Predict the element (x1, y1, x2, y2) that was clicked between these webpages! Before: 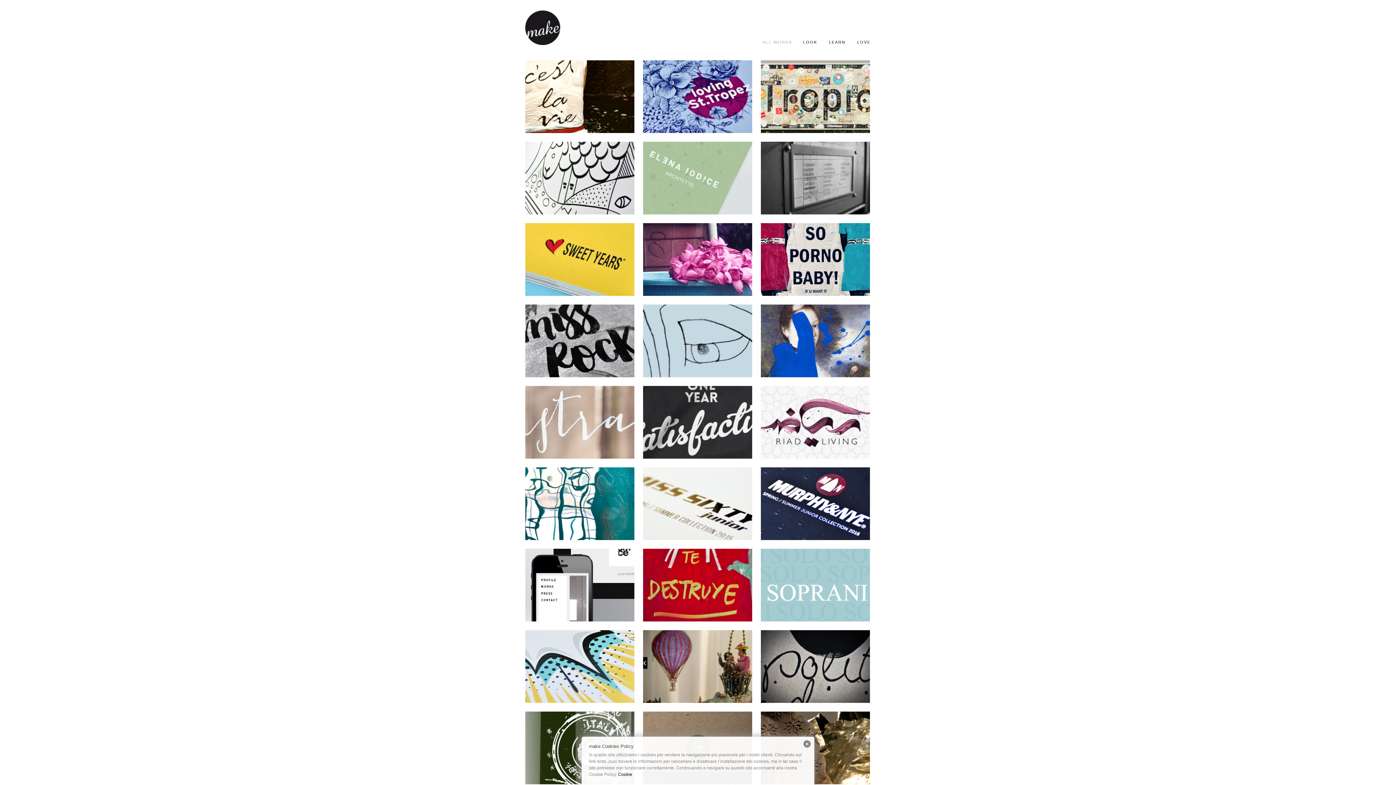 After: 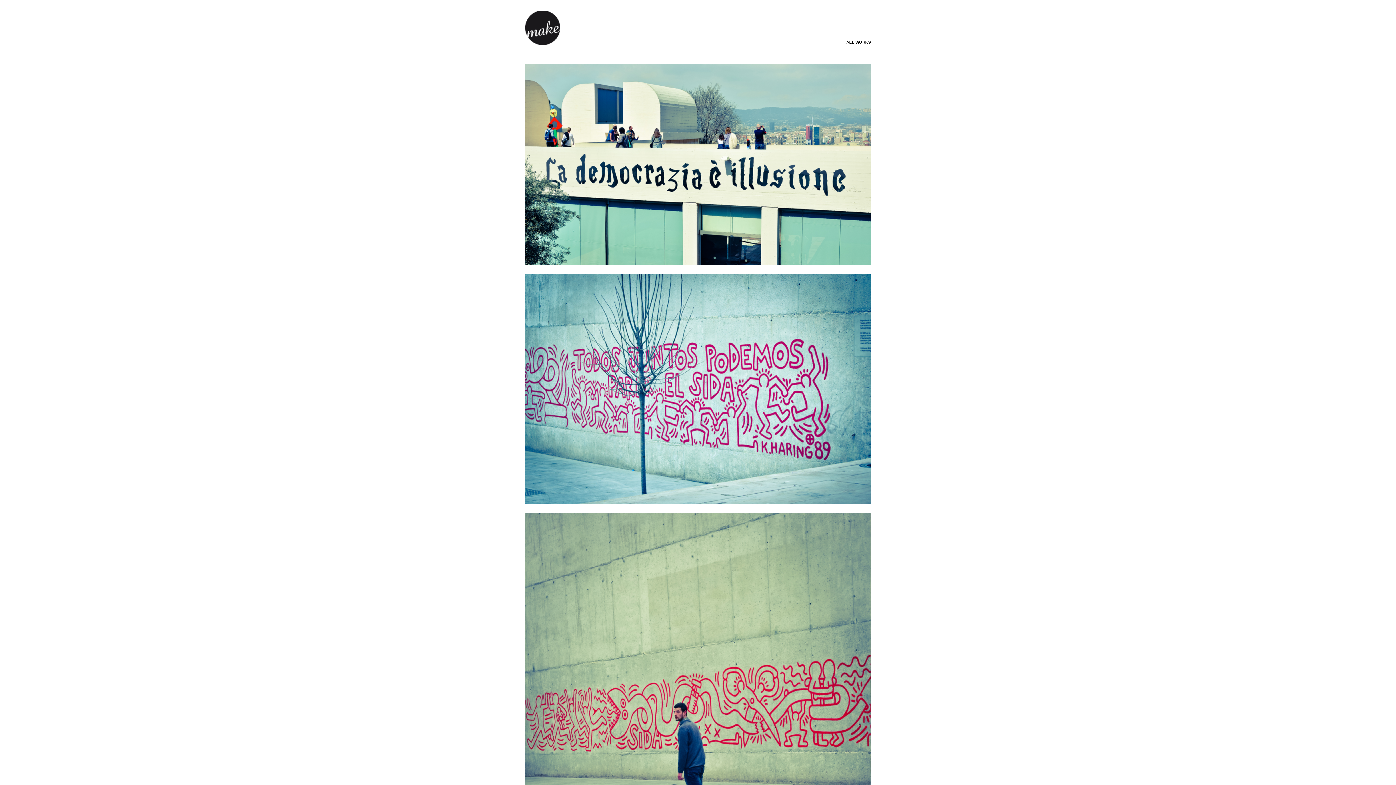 Action: bbox: (643, 549, 752, 621)